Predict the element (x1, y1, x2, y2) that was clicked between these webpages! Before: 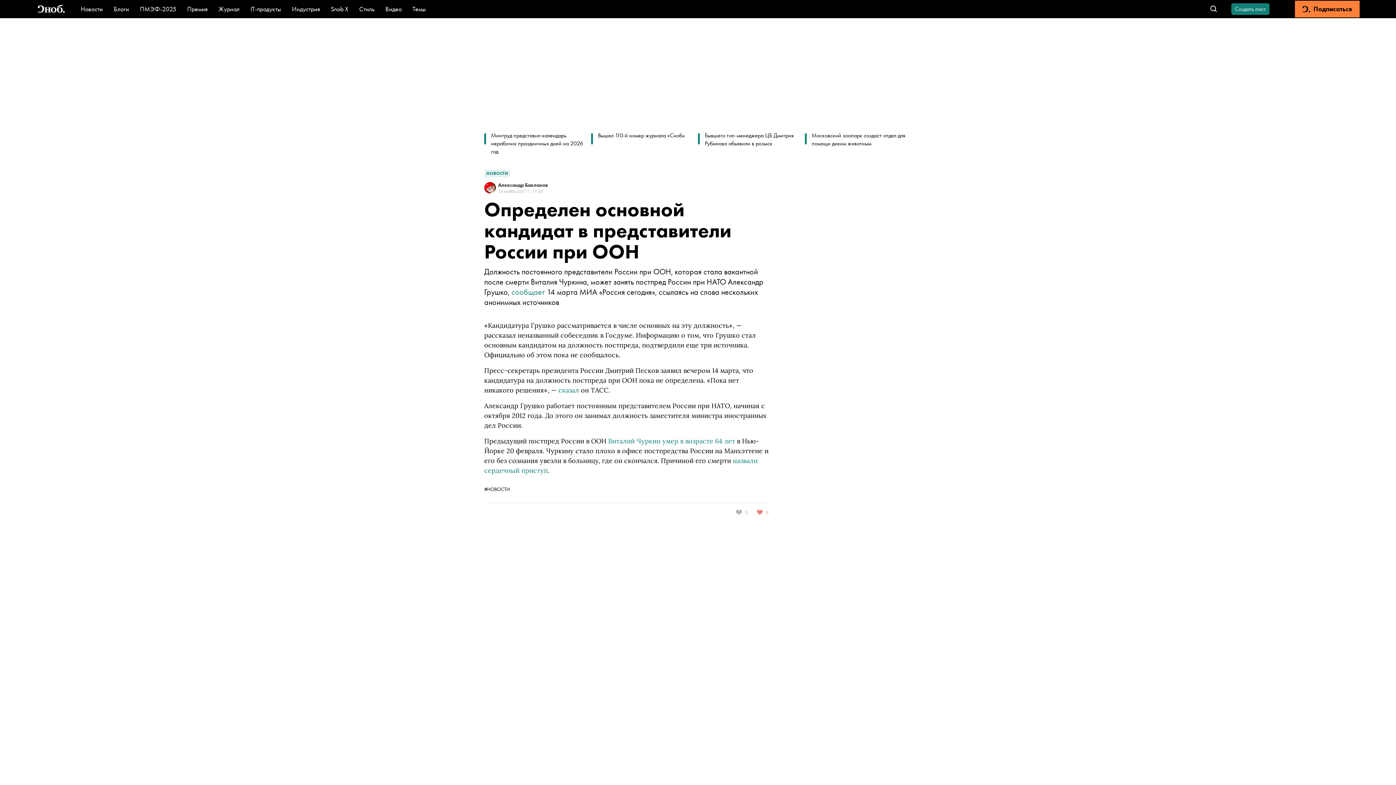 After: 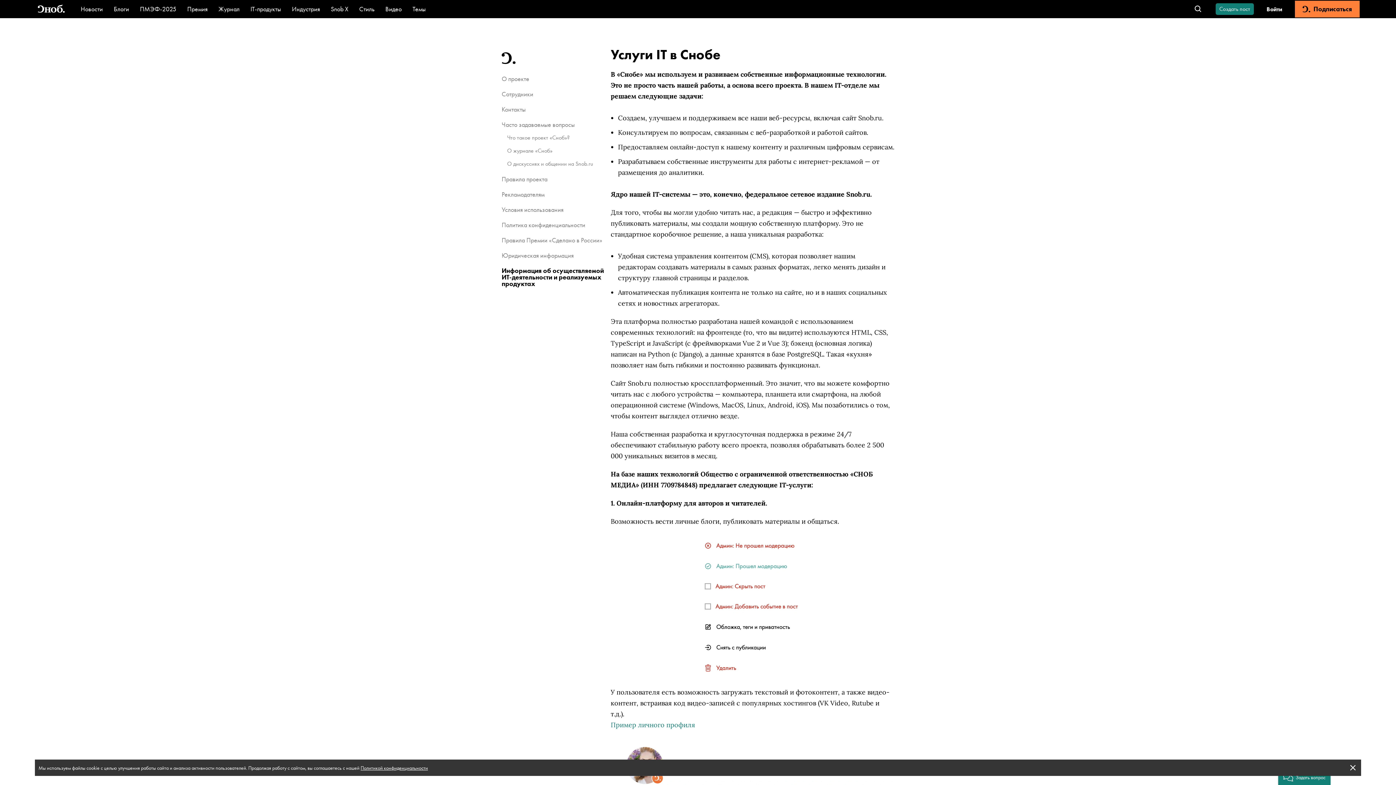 Action: label: IT-продукты bbox: (250, 4, 281, 13)